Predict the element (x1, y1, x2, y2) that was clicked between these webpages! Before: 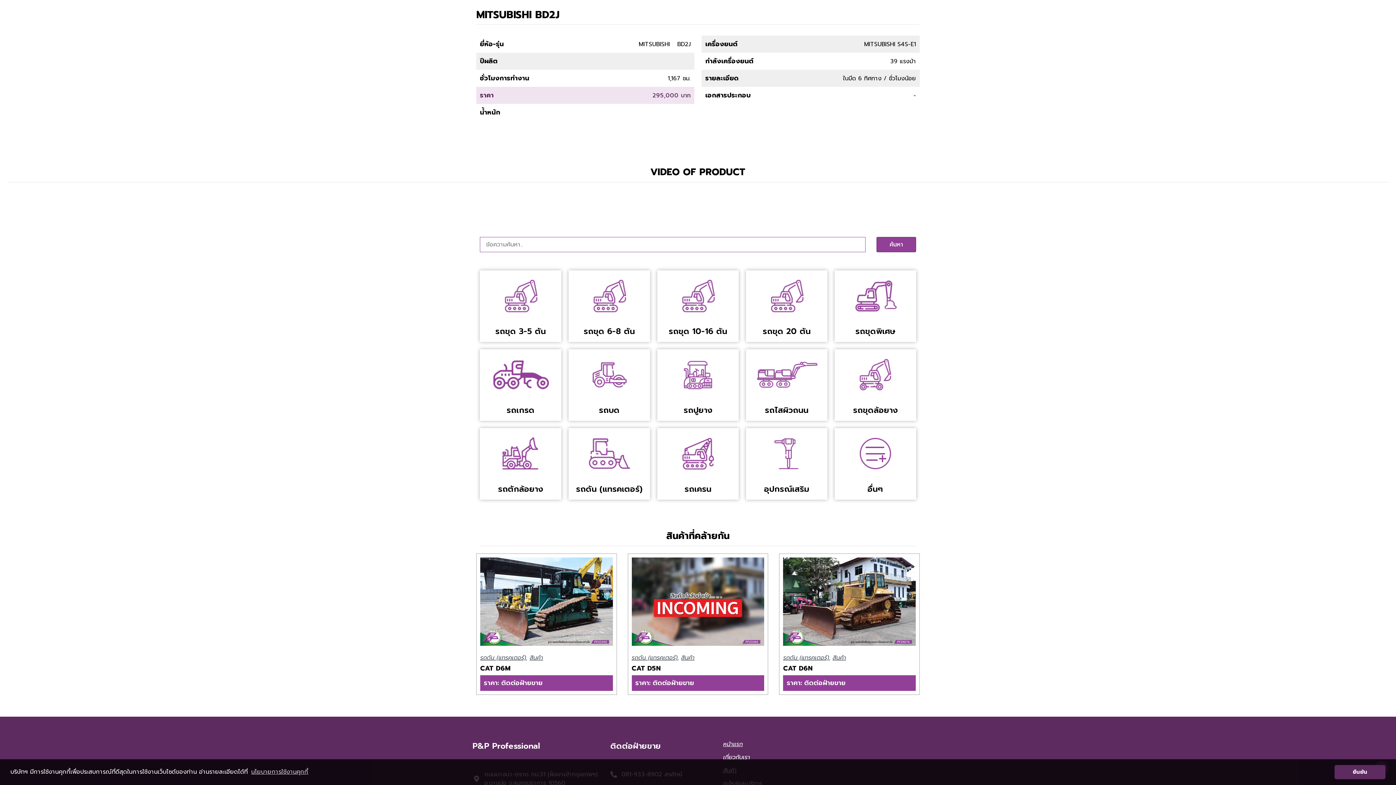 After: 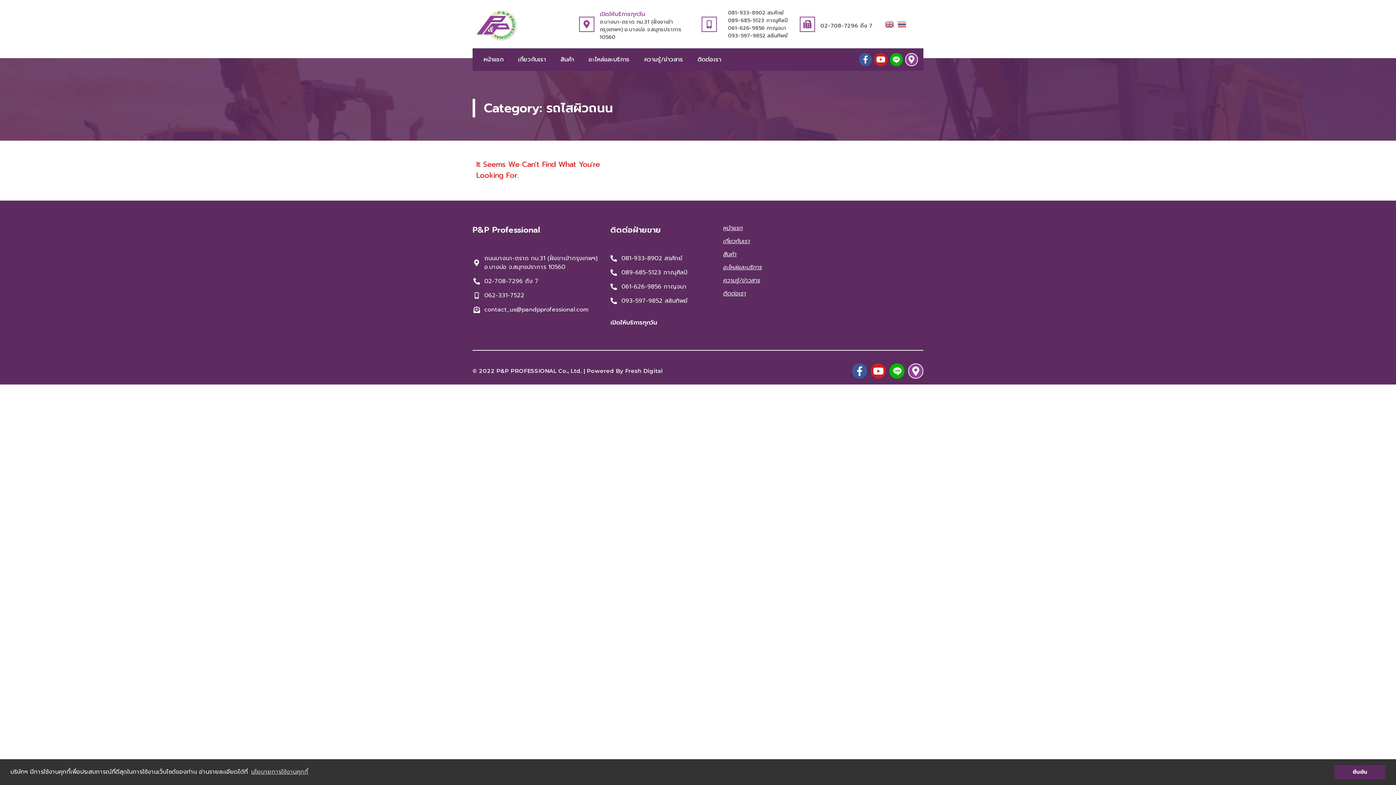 Action: label: รถไสผิวถนน bbox: (746, 349, 827, 415)